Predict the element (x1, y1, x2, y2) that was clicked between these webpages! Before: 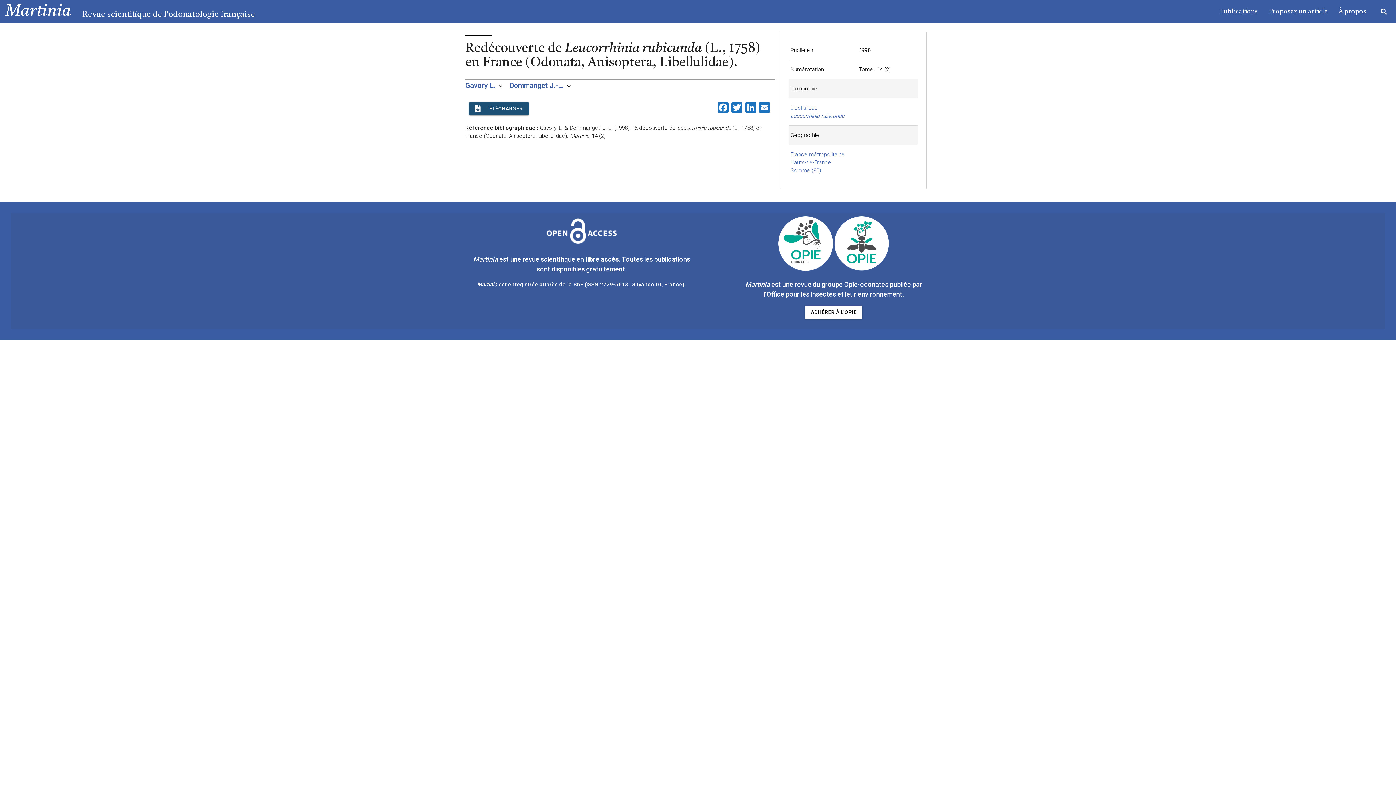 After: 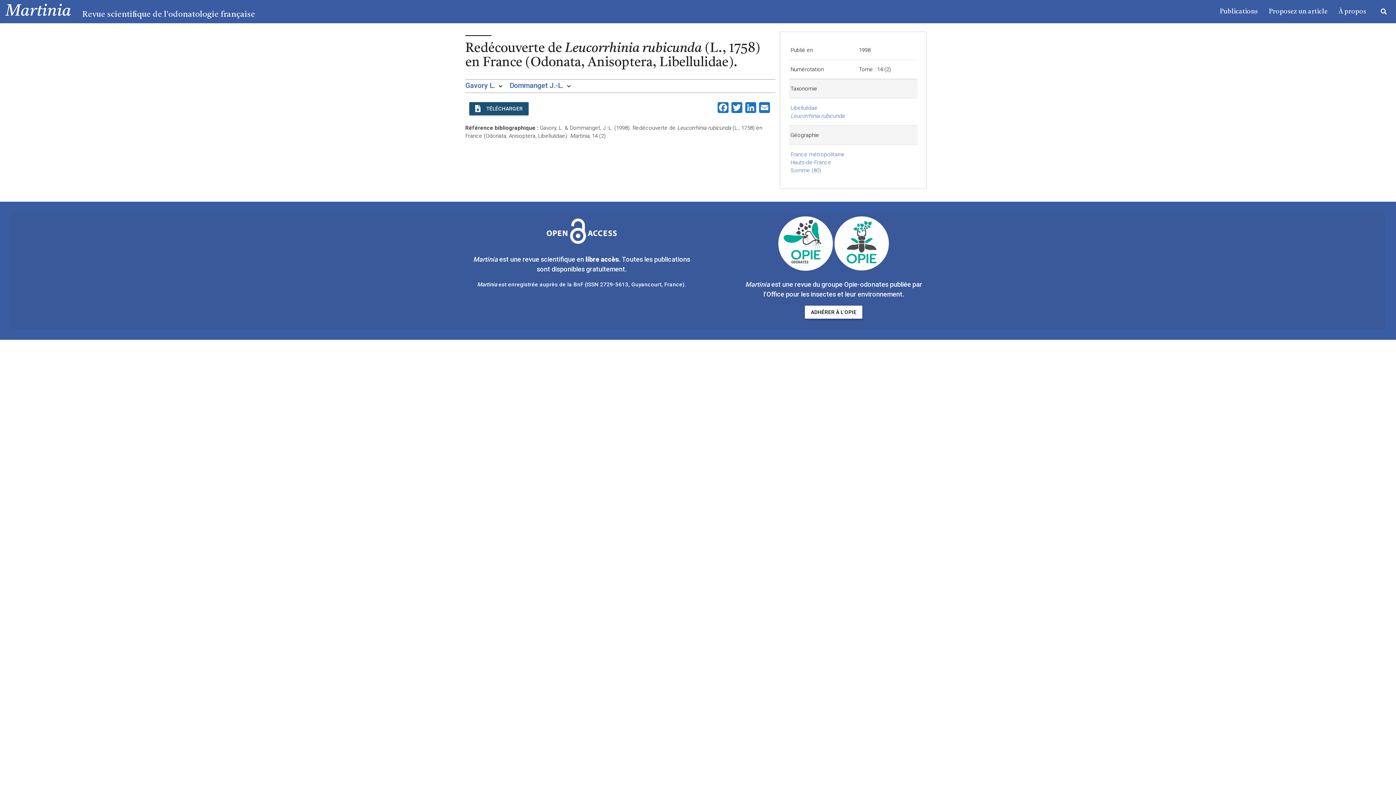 Action: label: ADHÉRER À L'OPIE bbox: (805, 305, 862, 318)